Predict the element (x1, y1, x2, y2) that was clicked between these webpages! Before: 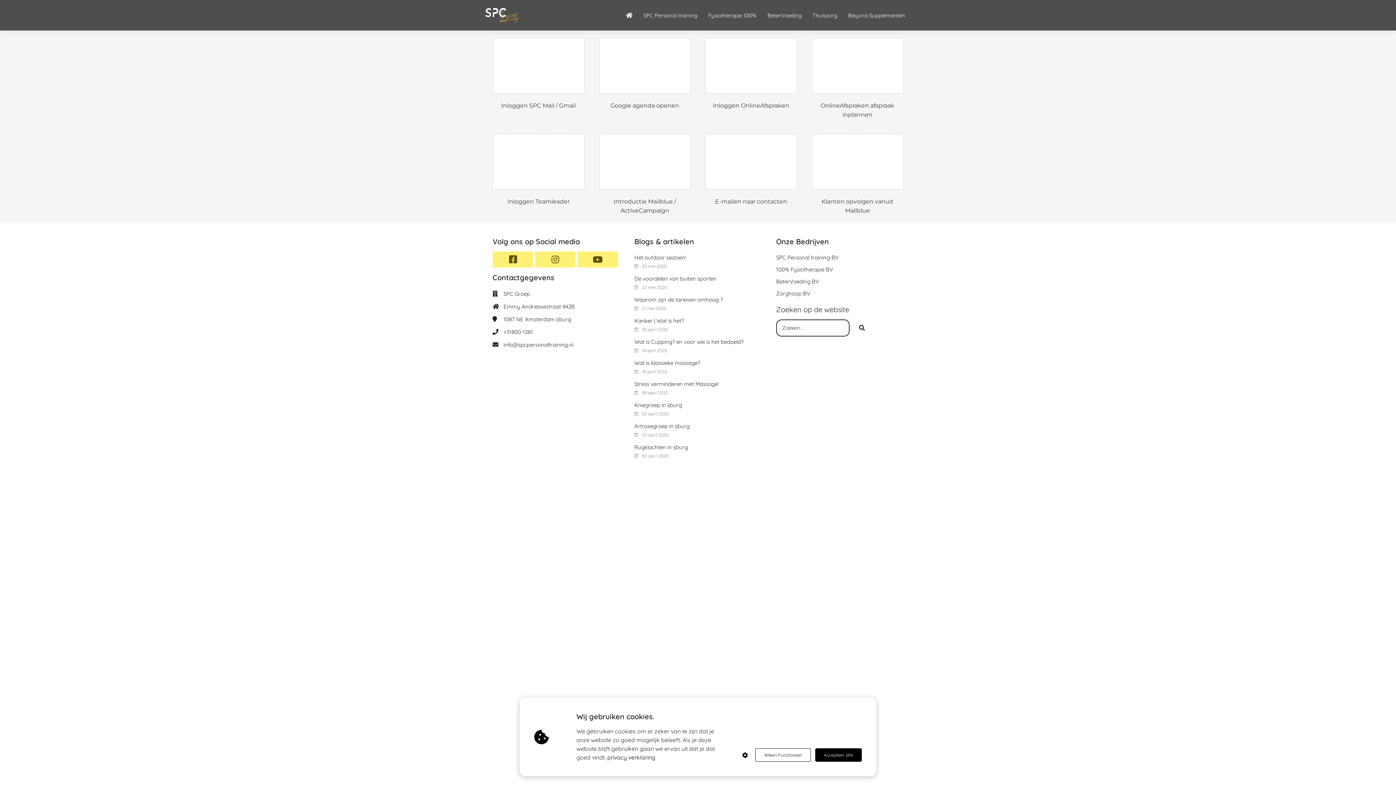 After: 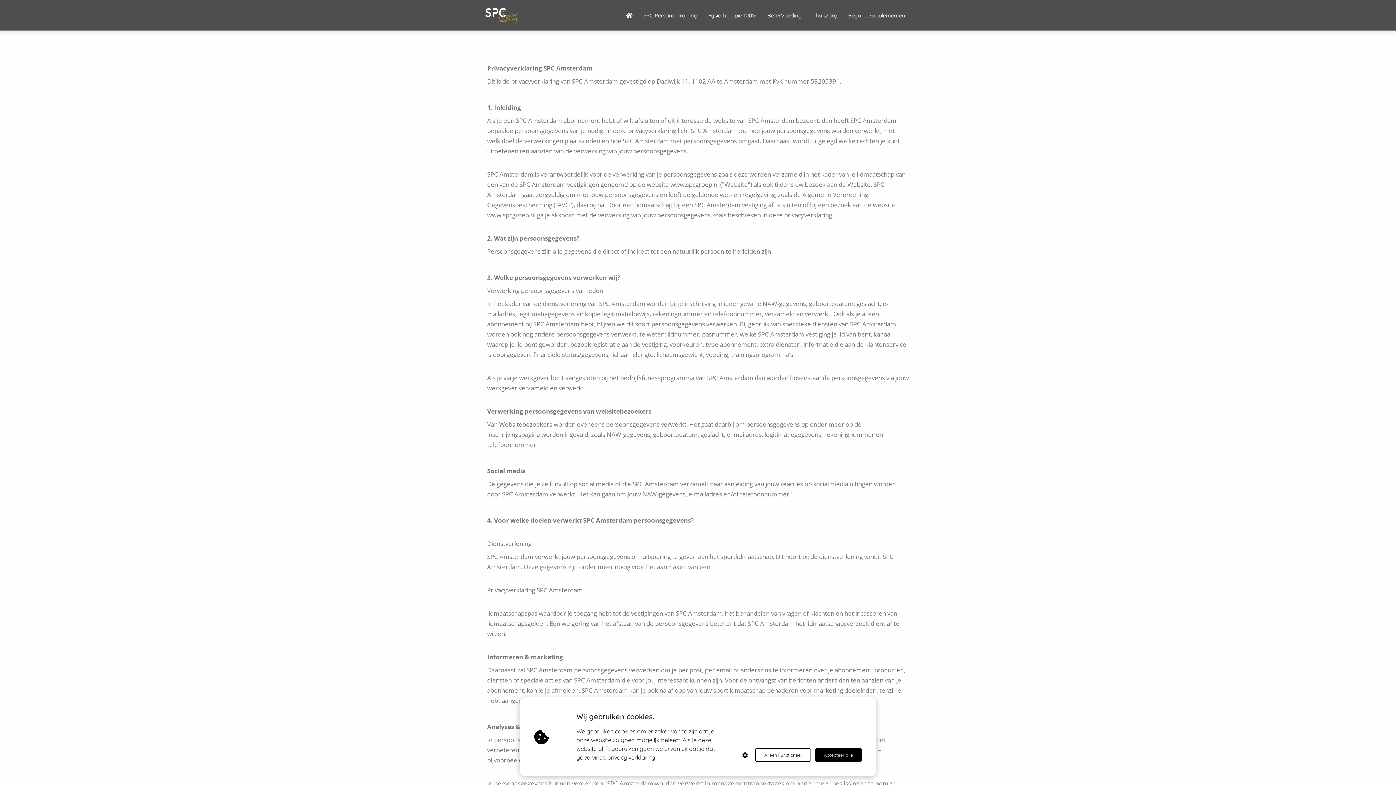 Action: bbox: (607, 753, 655, 762) label: privacy verklaring